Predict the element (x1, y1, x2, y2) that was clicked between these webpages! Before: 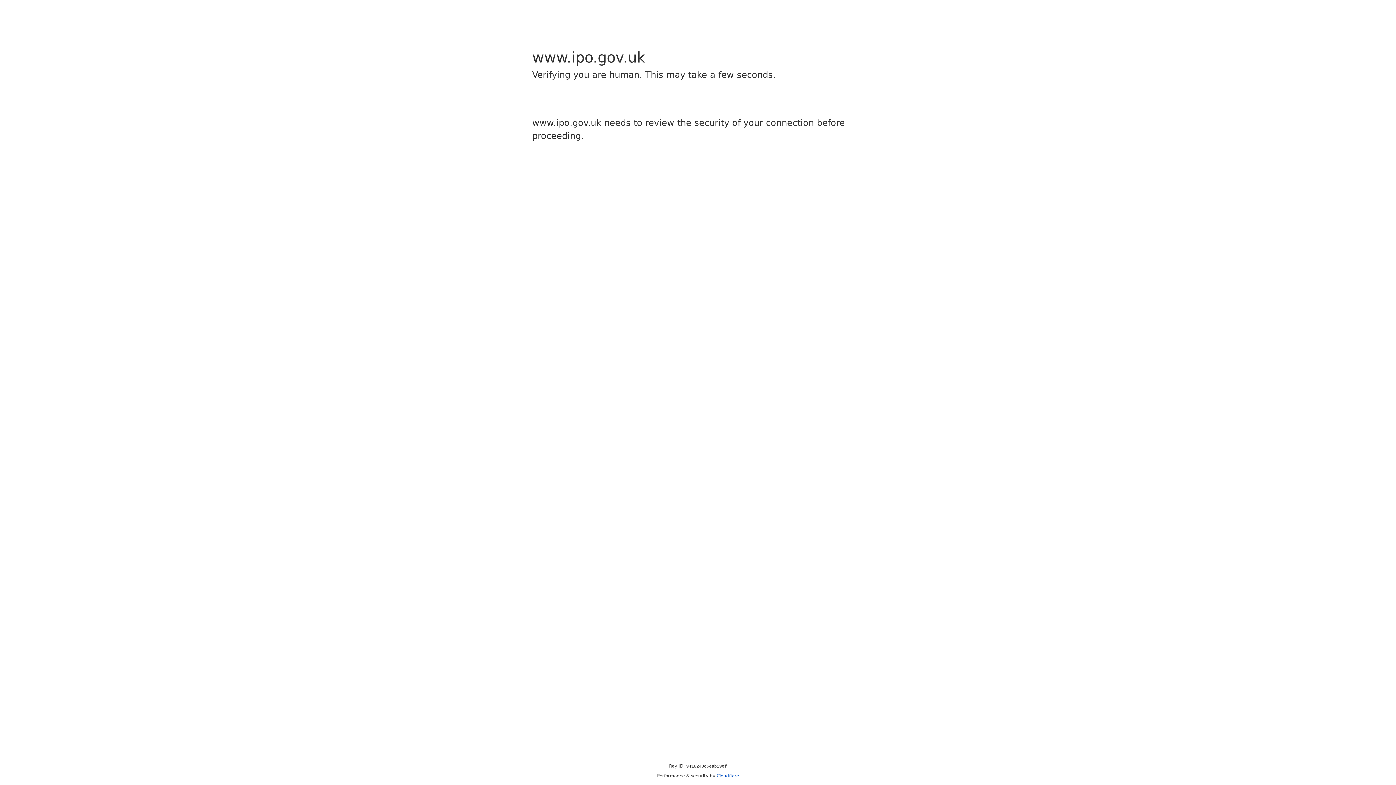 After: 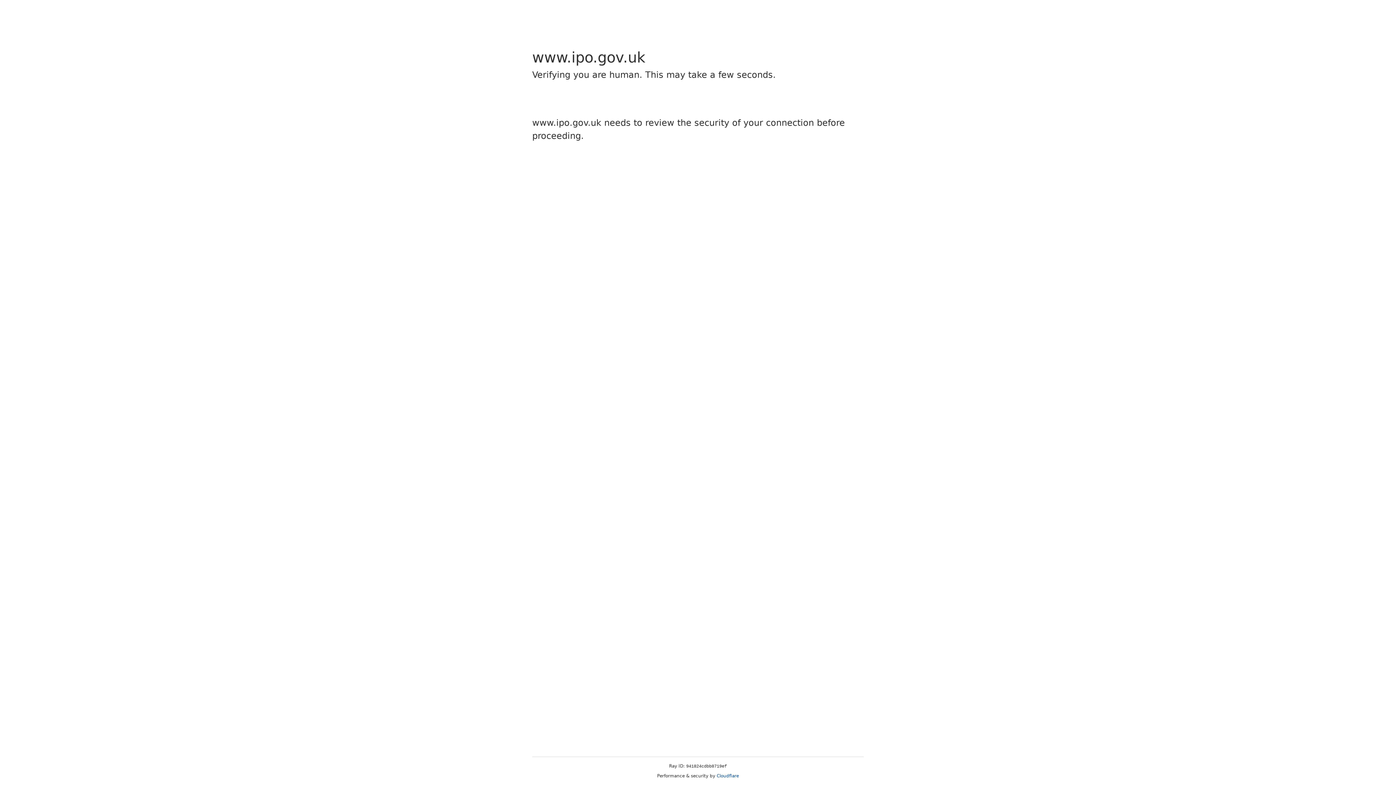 Action: bbox: (716, 773, 739, 778) label: Cloudflare